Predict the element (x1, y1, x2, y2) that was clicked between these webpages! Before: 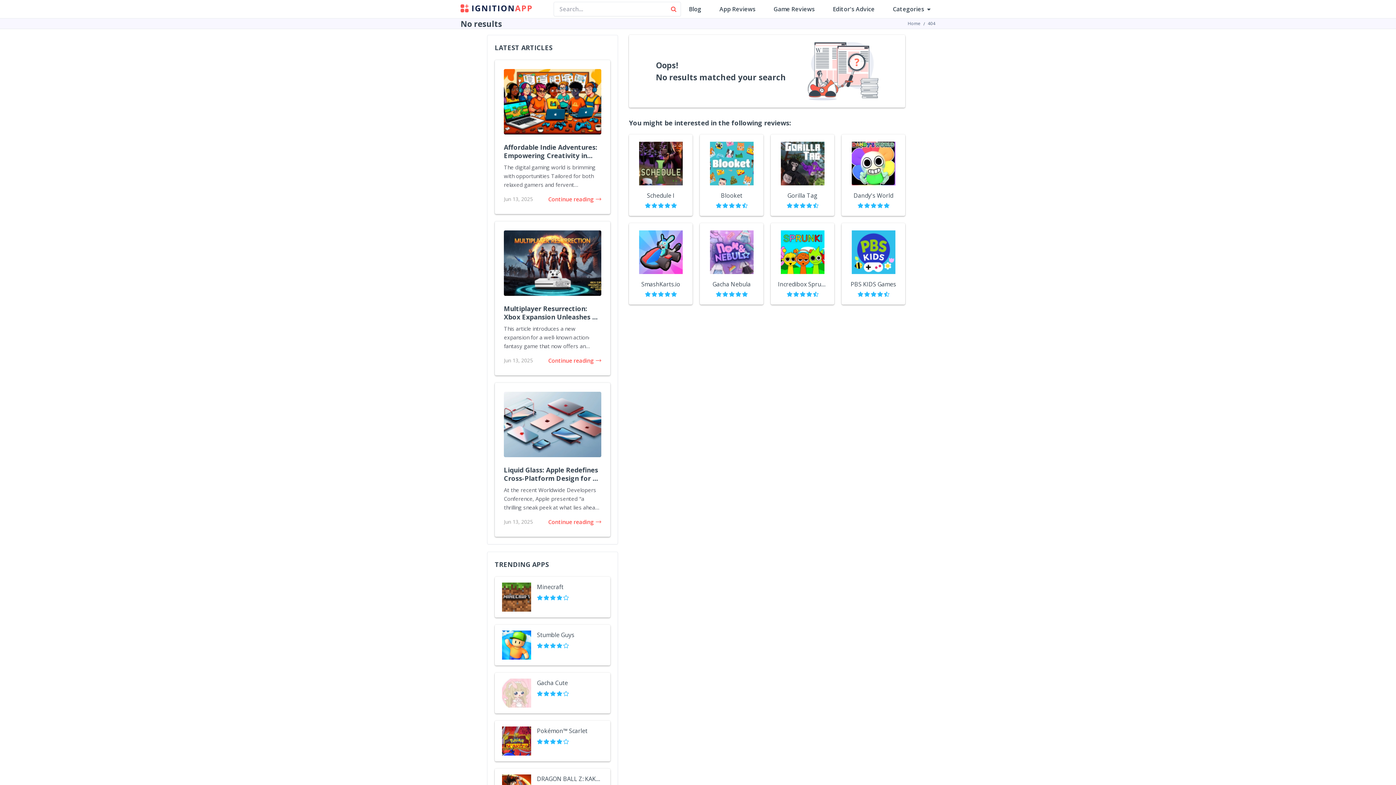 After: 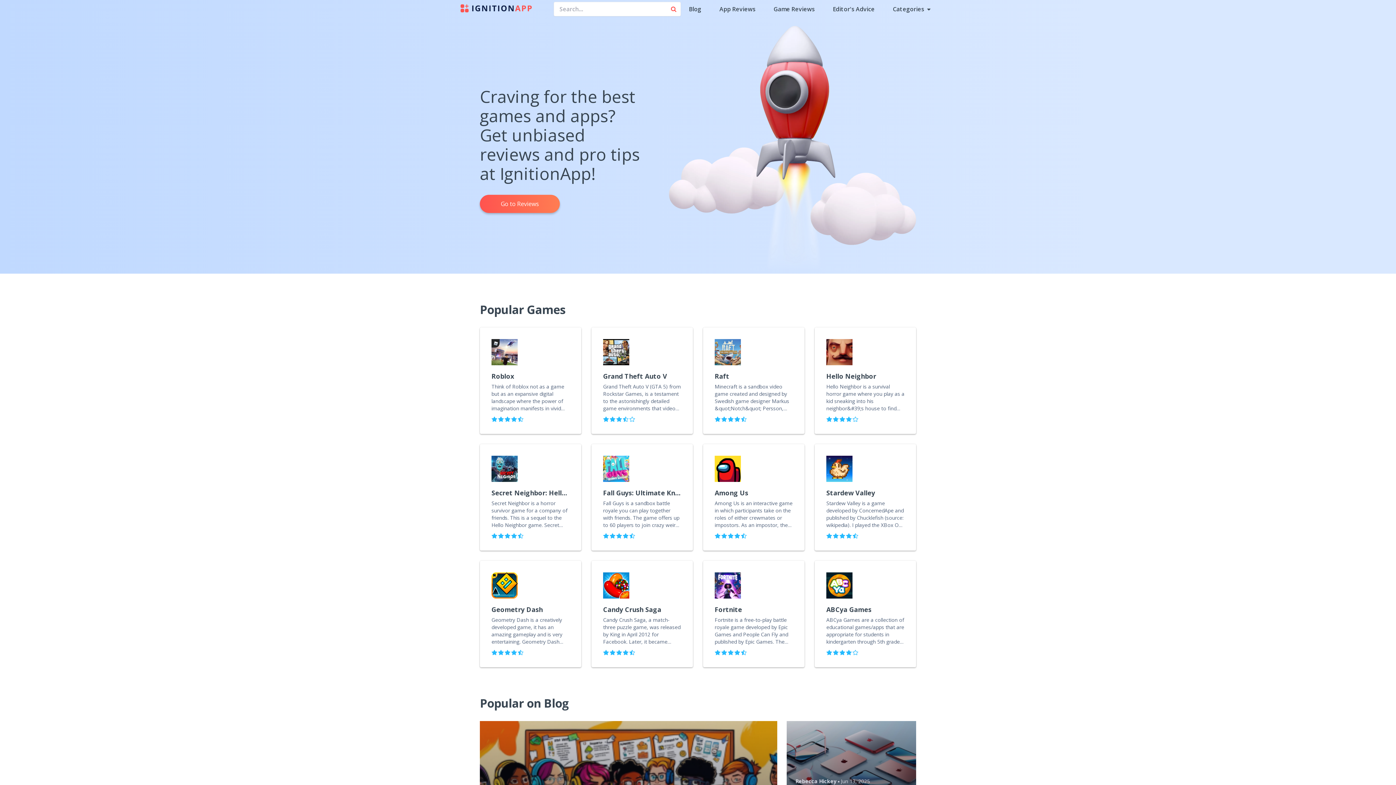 Action: bbox: (460, 4, 532, 14)